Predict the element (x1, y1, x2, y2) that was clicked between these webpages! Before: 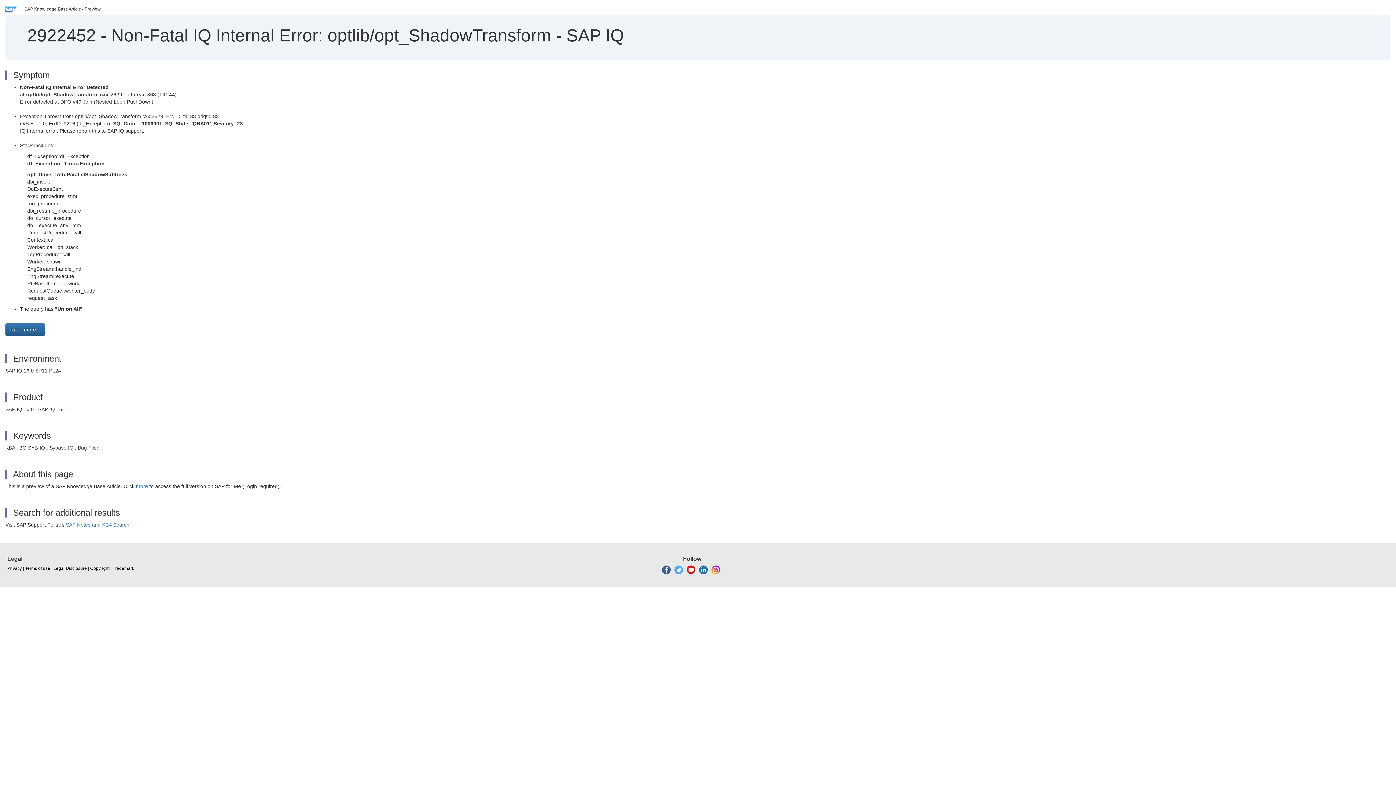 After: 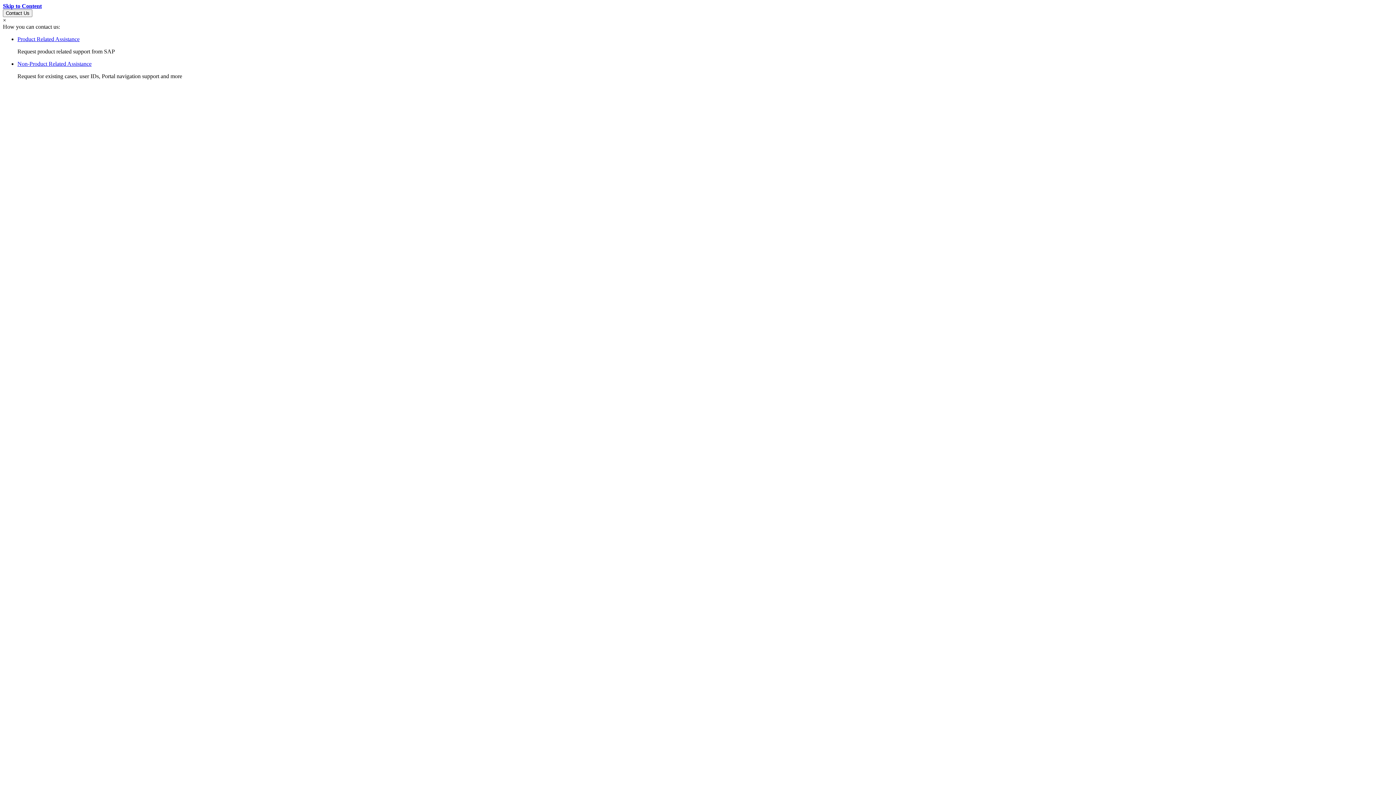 Action: bbox: (25, 565, 50, 572) label: Terms of use